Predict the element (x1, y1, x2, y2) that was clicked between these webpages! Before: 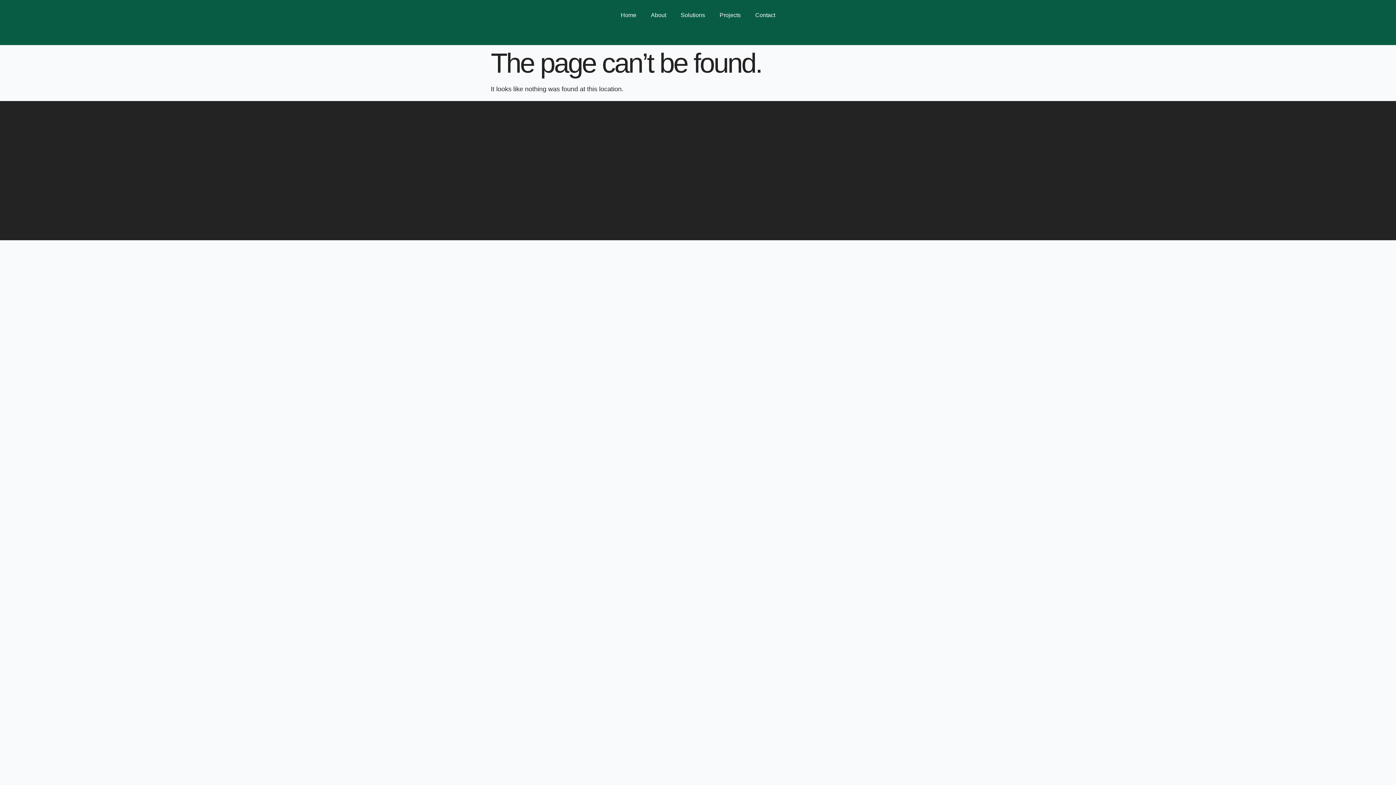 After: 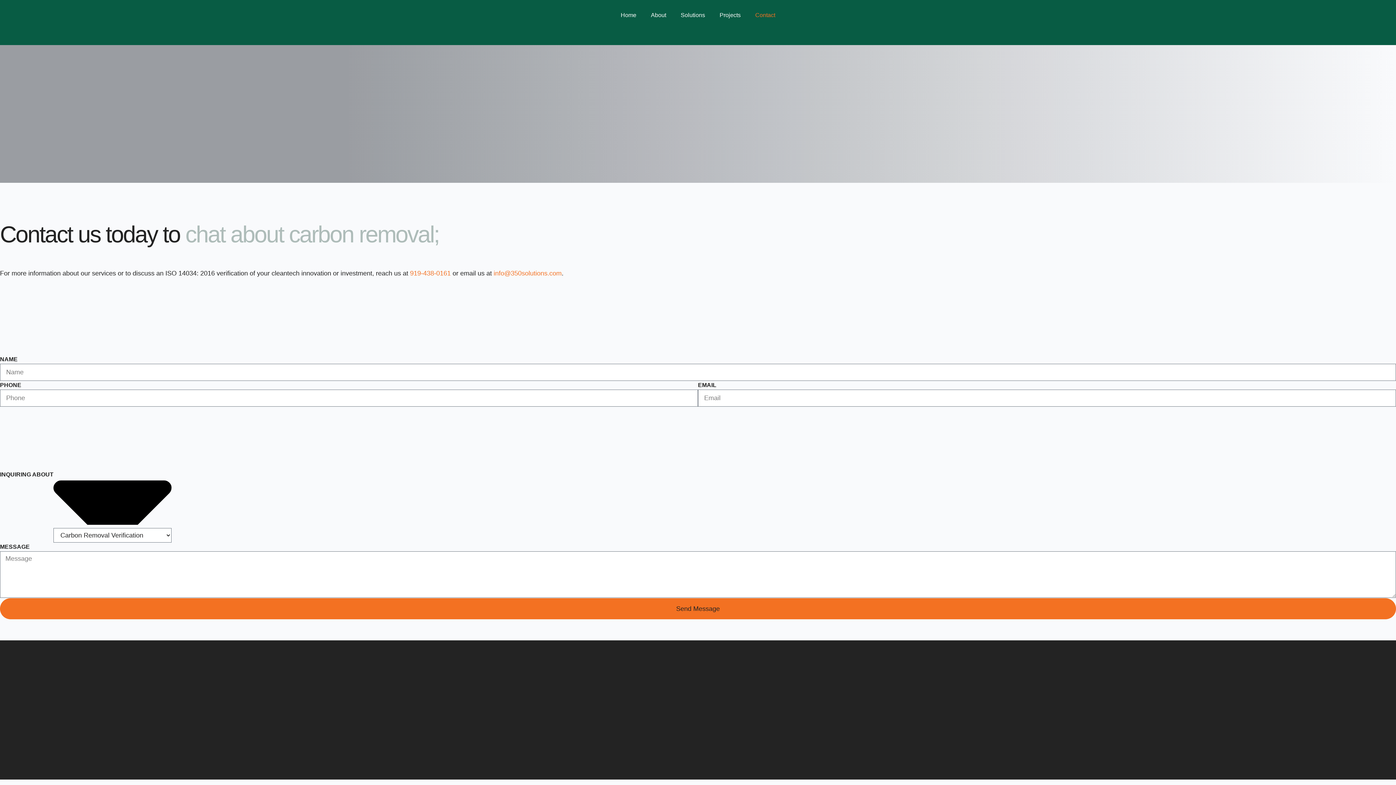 Action: label: Contact bbox: (748, 7, 782, 23)